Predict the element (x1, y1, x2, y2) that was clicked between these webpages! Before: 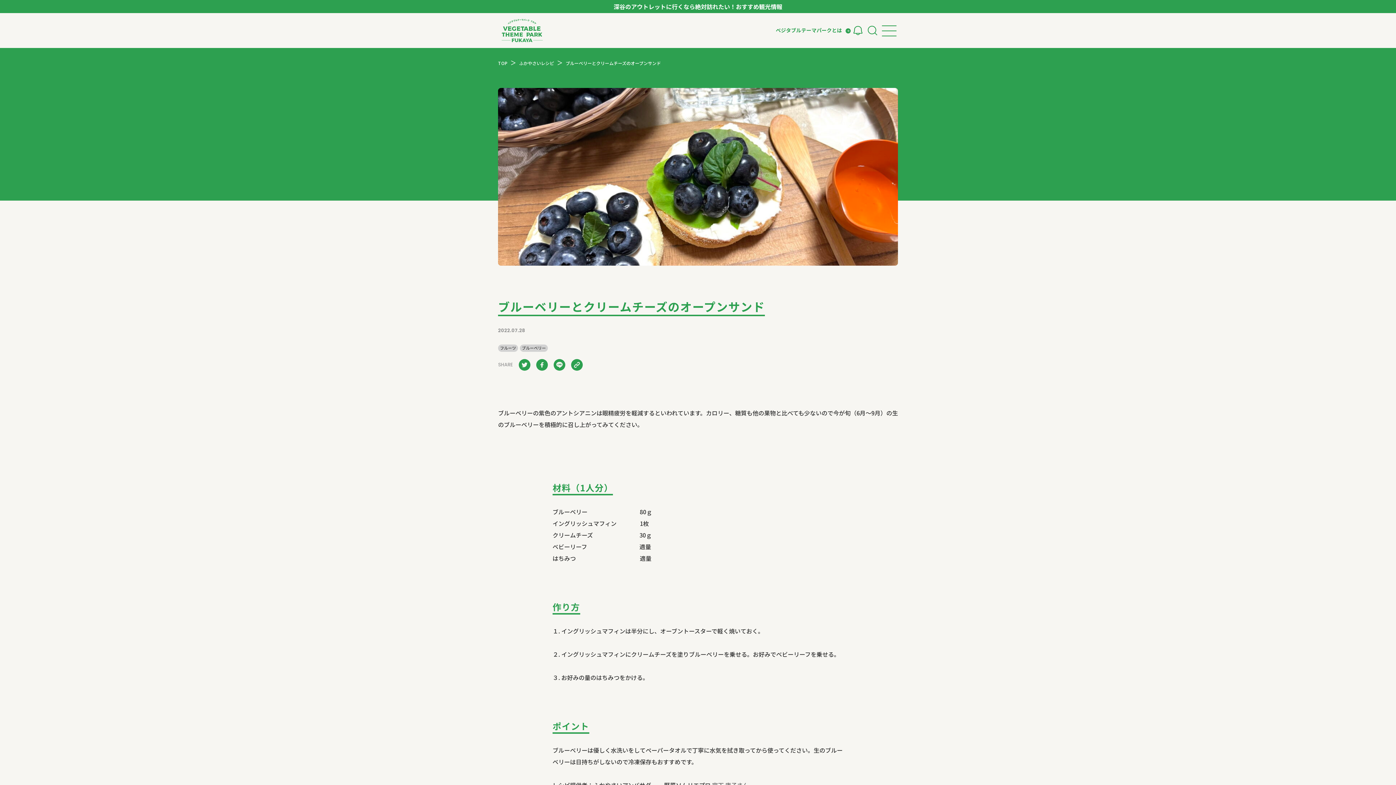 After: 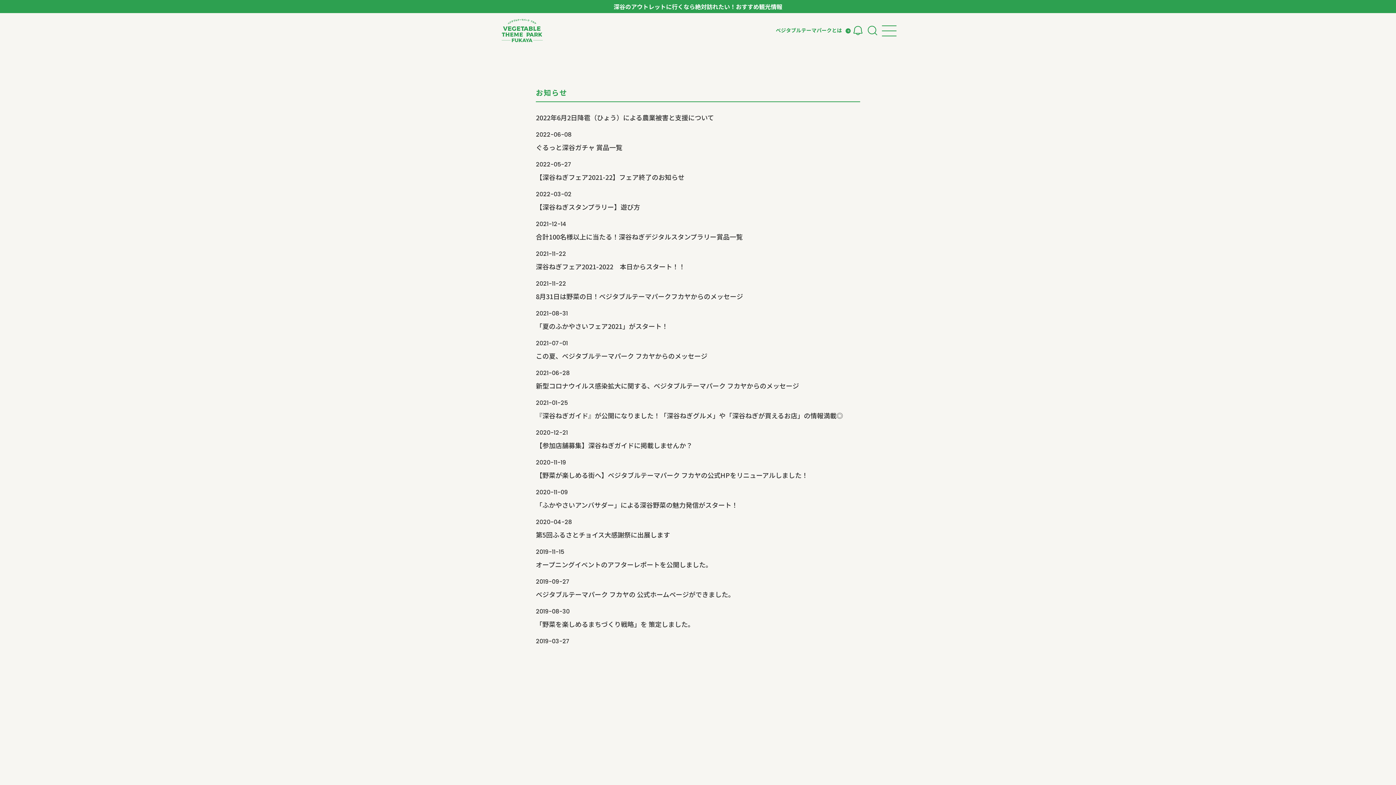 Action: bbox: (850, 23, 865, 37)